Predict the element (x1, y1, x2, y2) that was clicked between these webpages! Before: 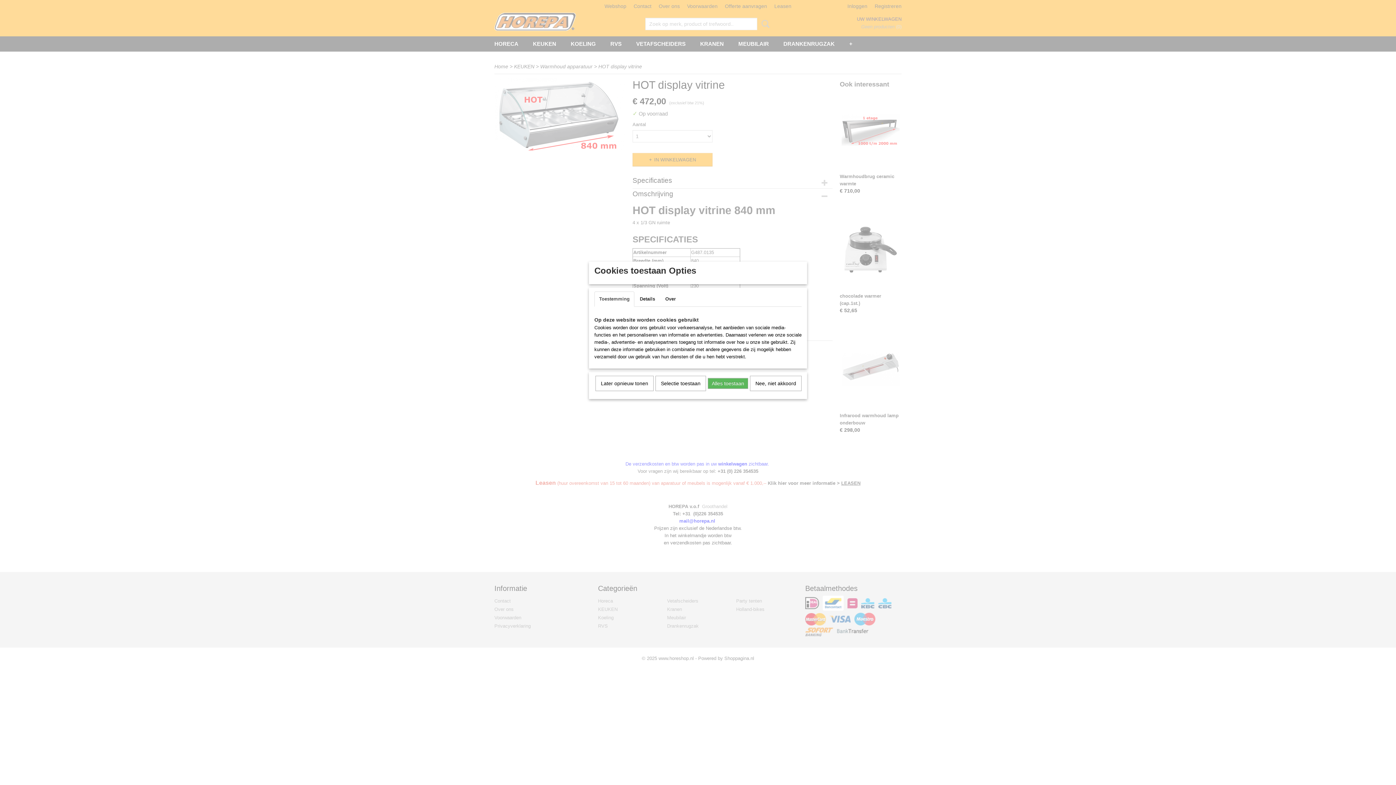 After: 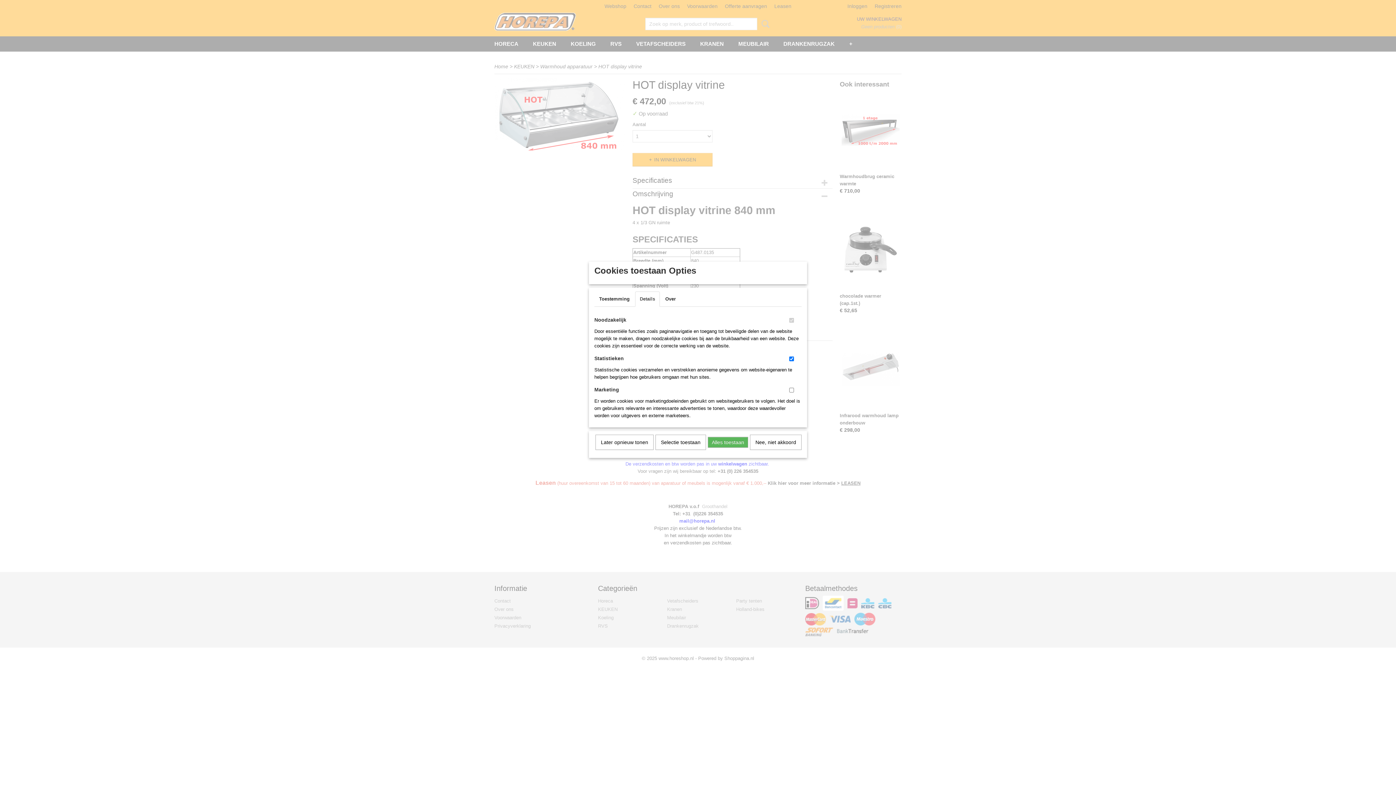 Action: label: Details bbox: (635, 291, 660, 306)